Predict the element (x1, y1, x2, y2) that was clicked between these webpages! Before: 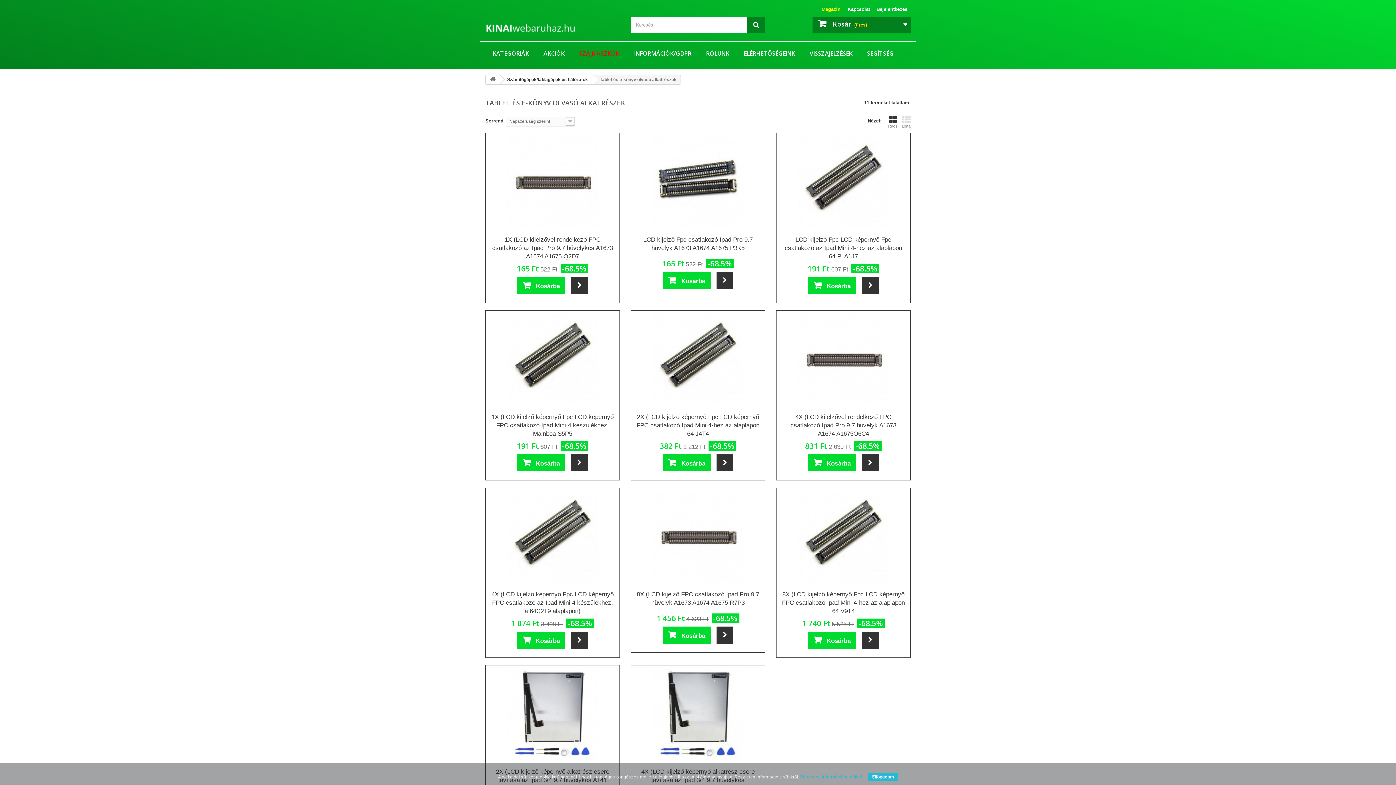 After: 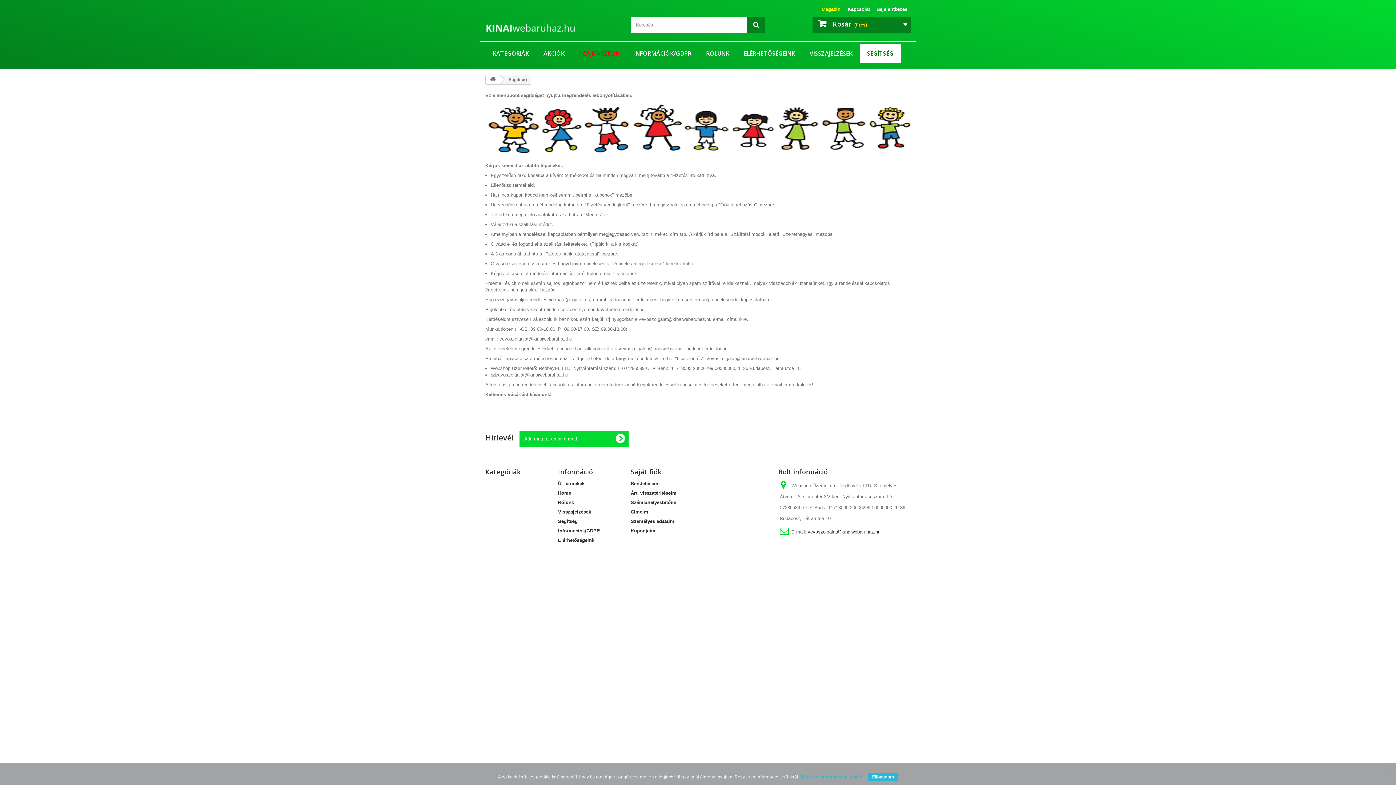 Action: bbox: (860, 43, 901, 63) label: SEGÍTSÉG